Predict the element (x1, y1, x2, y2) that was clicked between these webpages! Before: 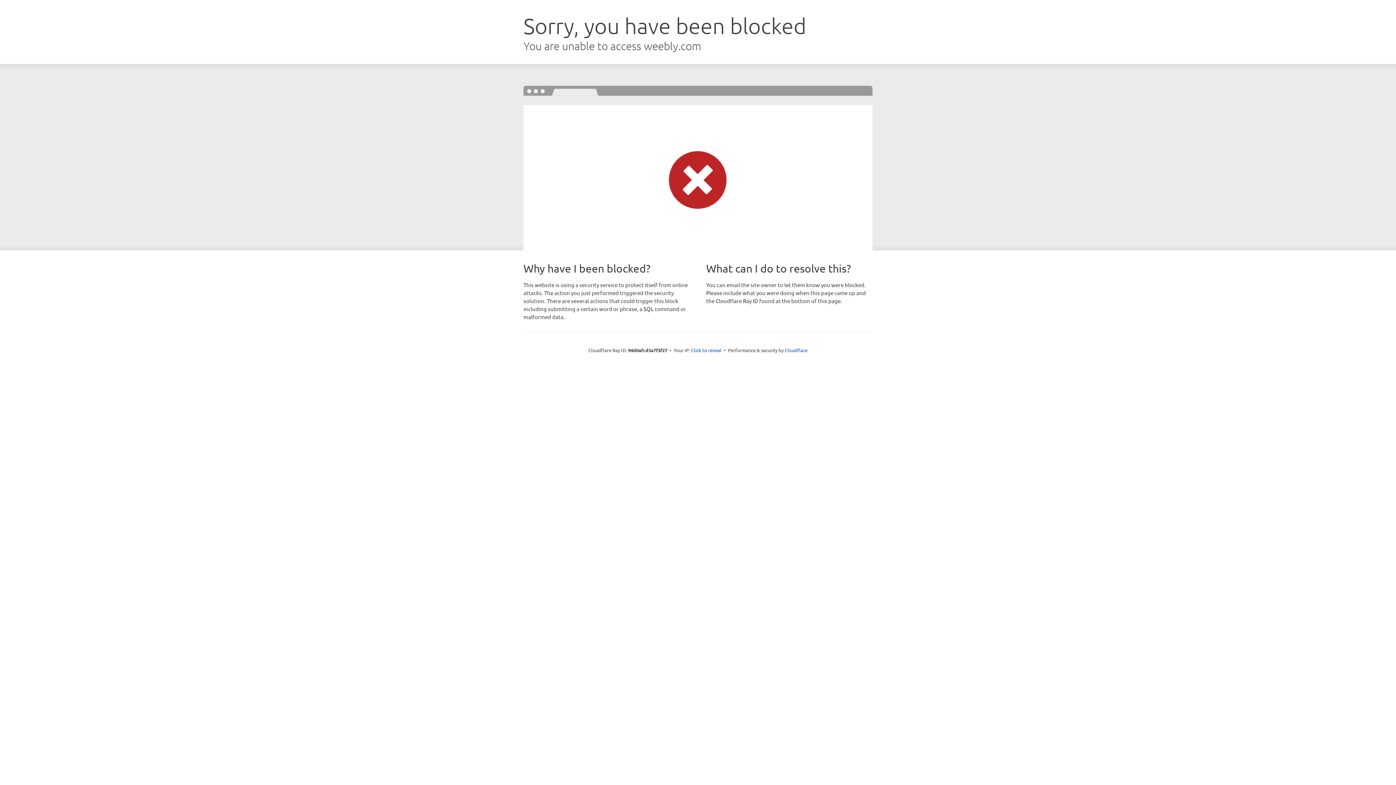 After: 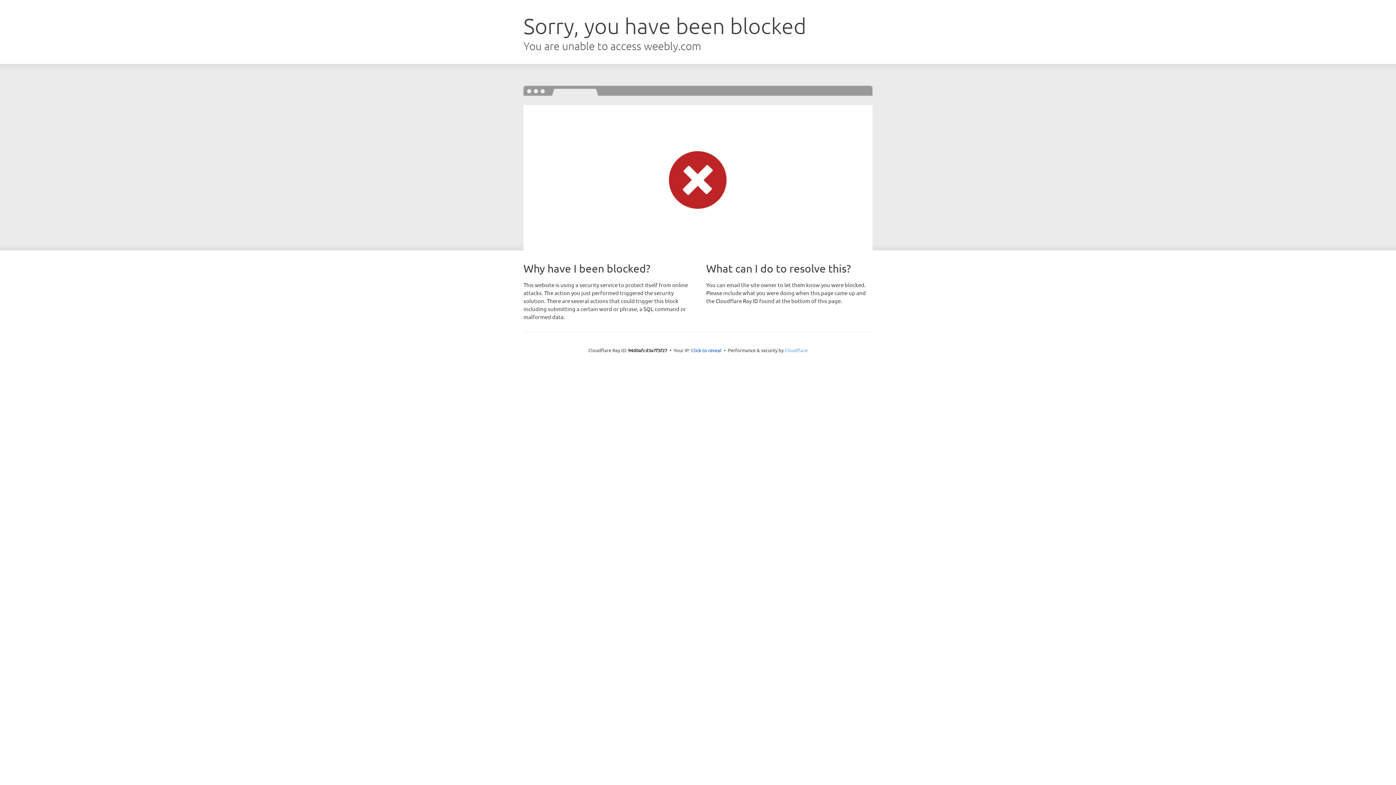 Action: label: Cloudflare bbox: (784, 347, 807, 353)